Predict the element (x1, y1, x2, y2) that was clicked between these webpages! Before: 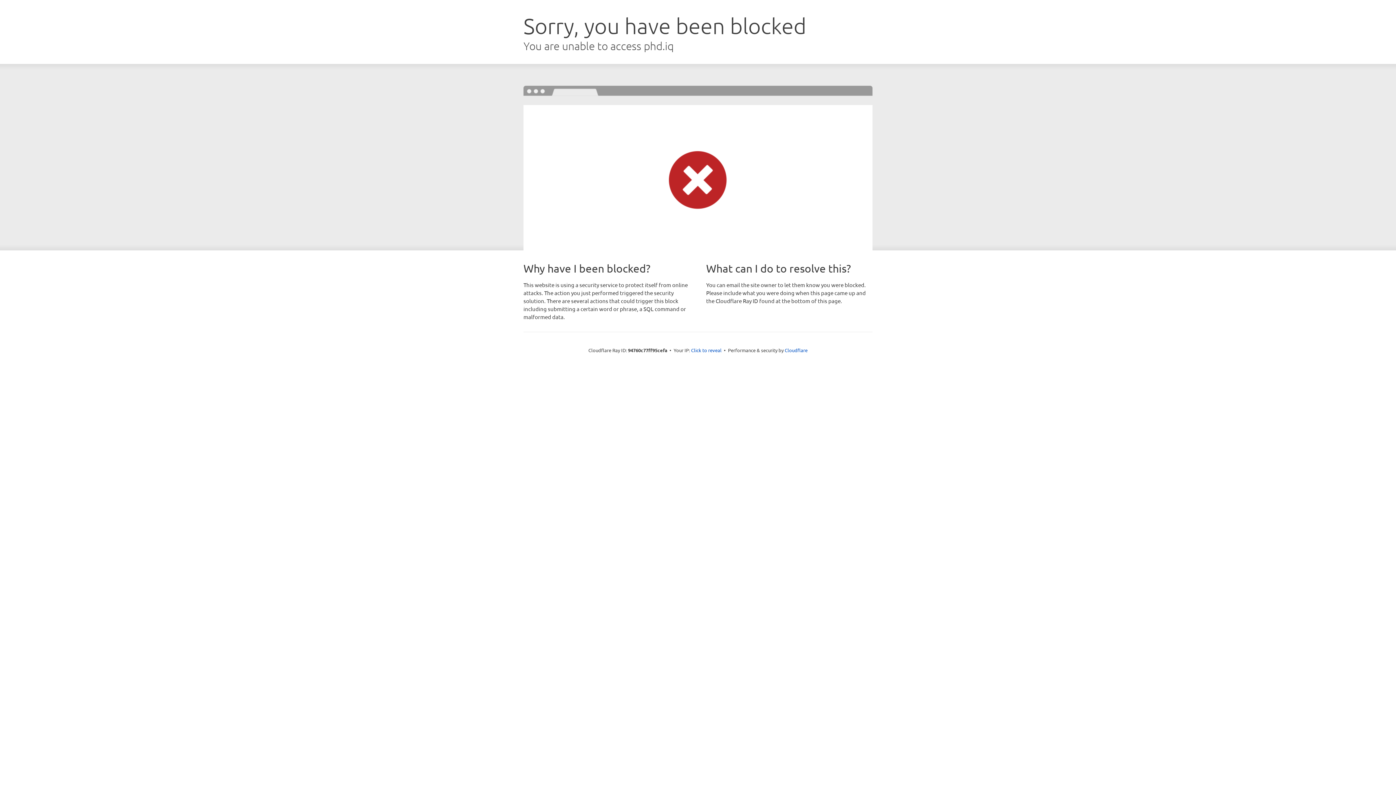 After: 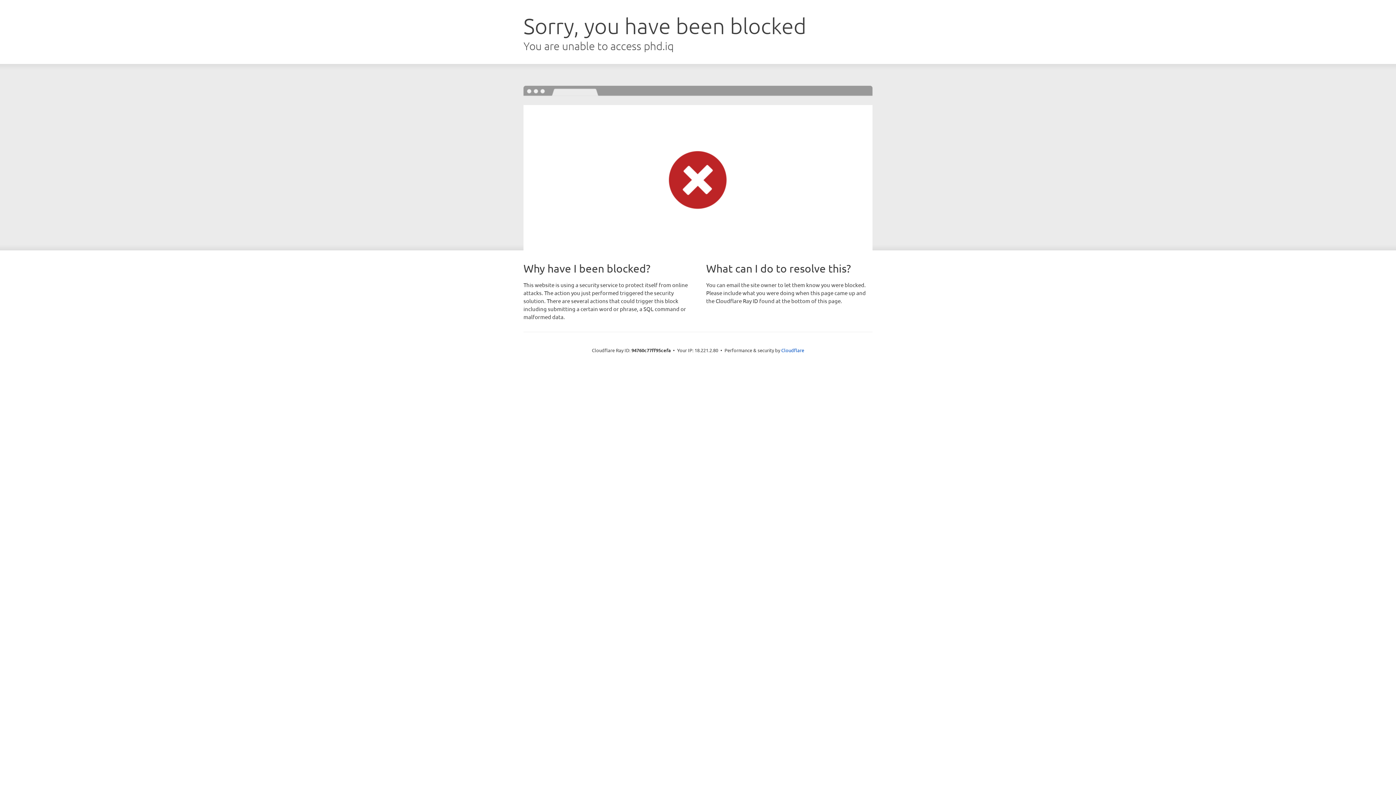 Action: label: Click to reveal bbox: (691, 346, 721, 353)